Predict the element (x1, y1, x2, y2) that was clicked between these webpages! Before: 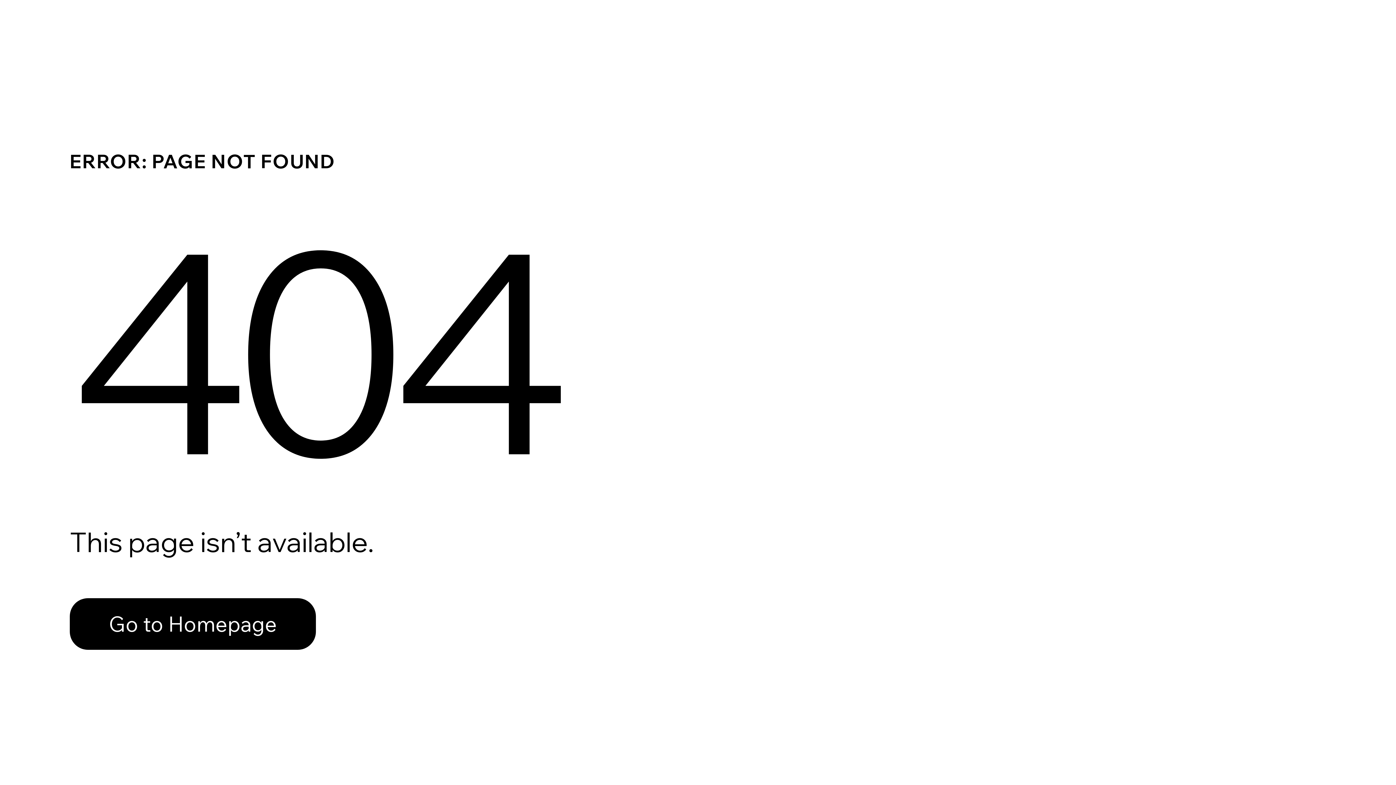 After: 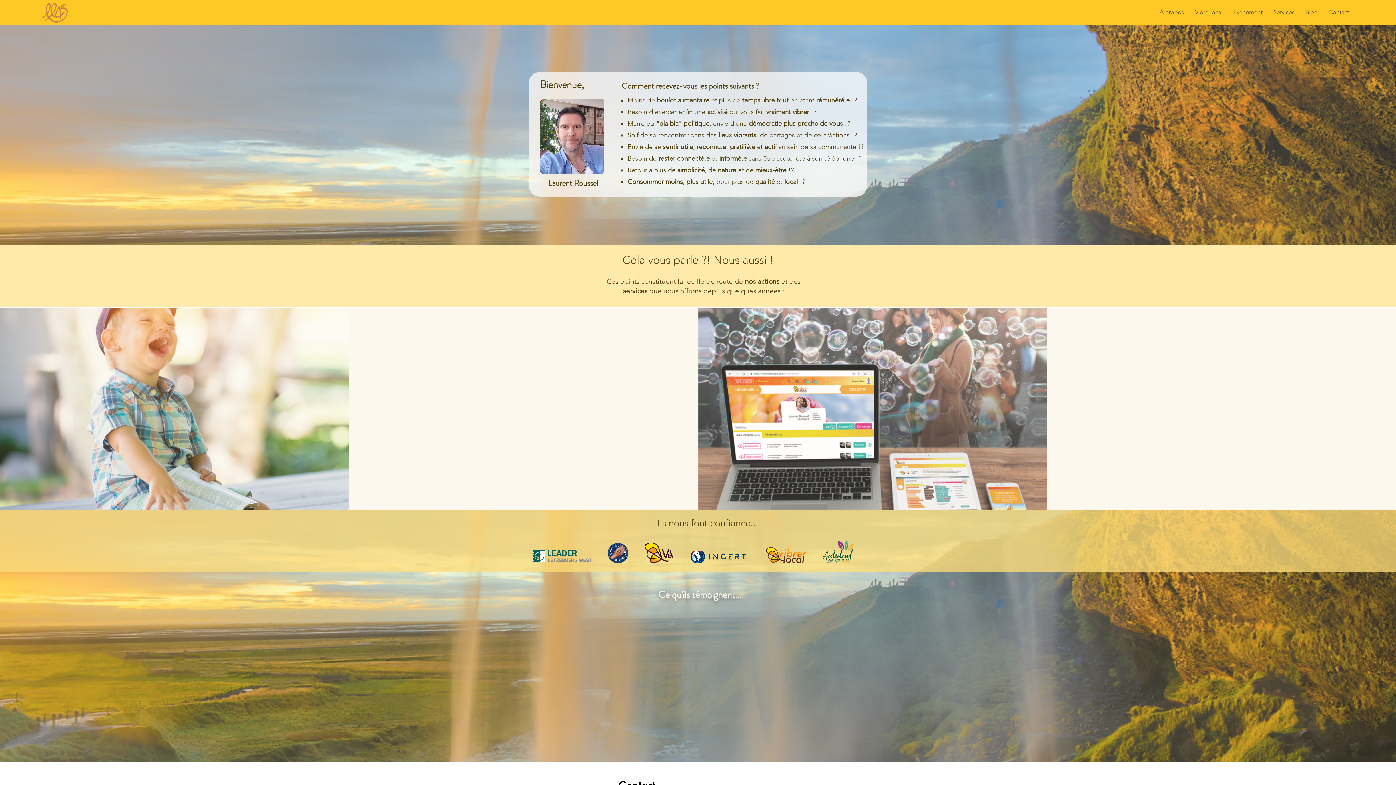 Action: bbox: (69, 582, 768, 659) label: Go to Homepage